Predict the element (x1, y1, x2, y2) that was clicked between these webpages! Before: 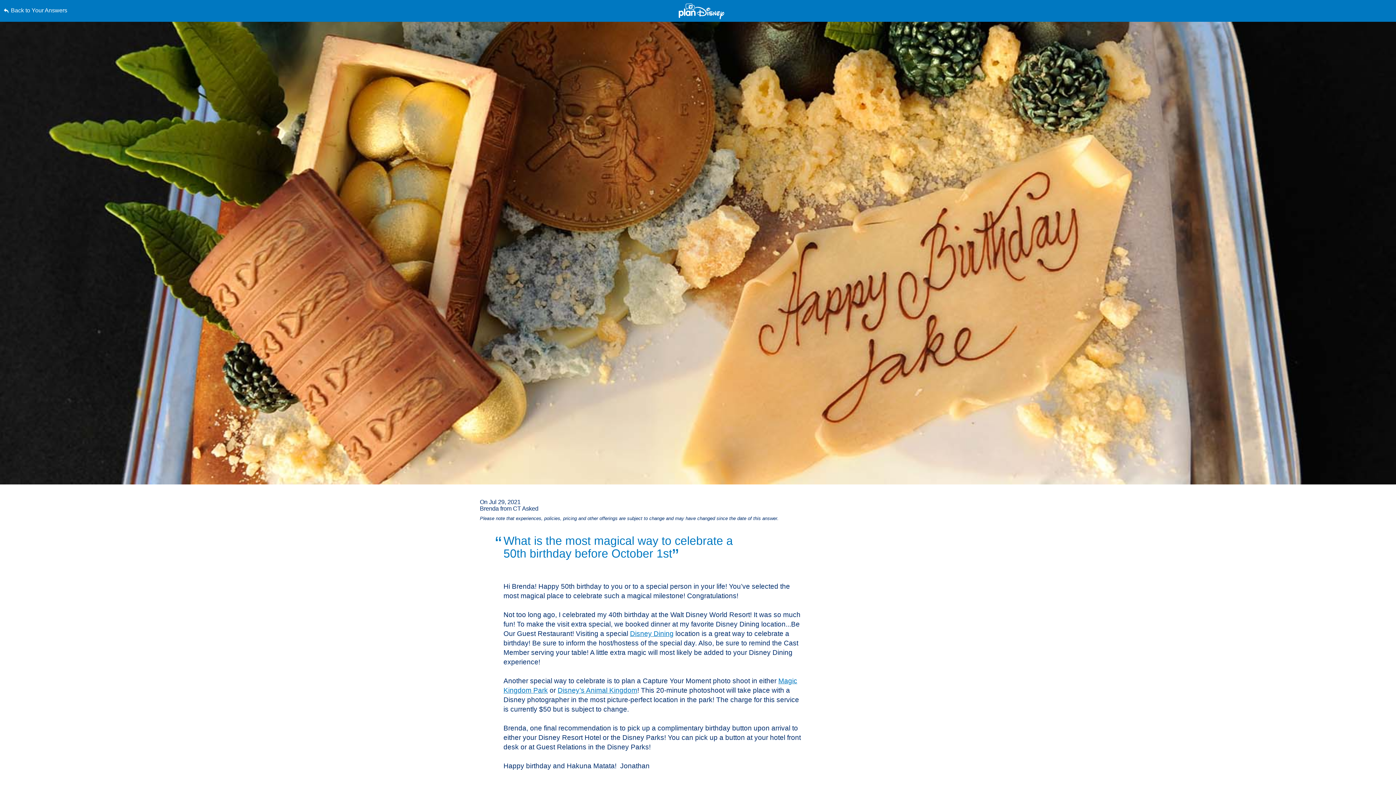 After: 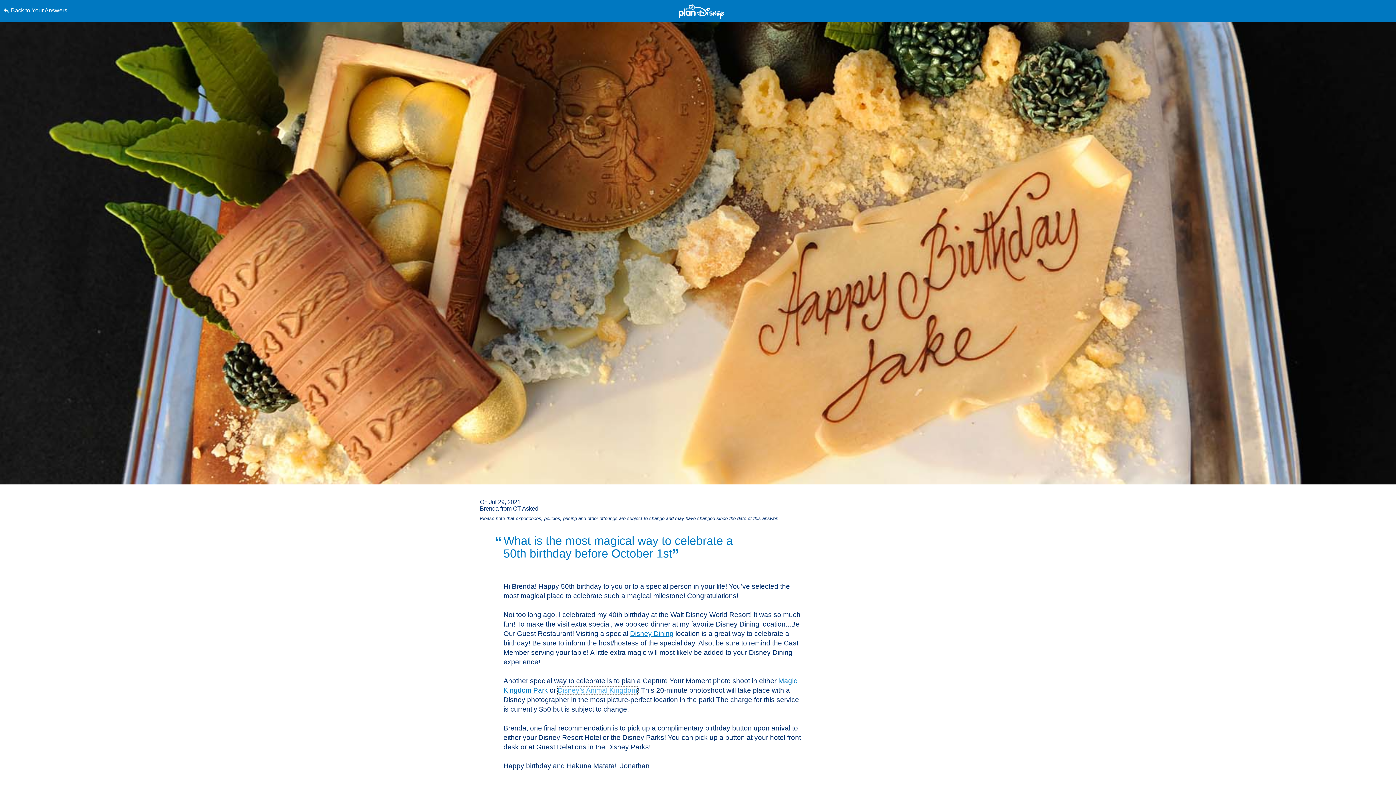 Action: label: Disney’s Animal Kingdom bbox: (557, 686, 637, 694)